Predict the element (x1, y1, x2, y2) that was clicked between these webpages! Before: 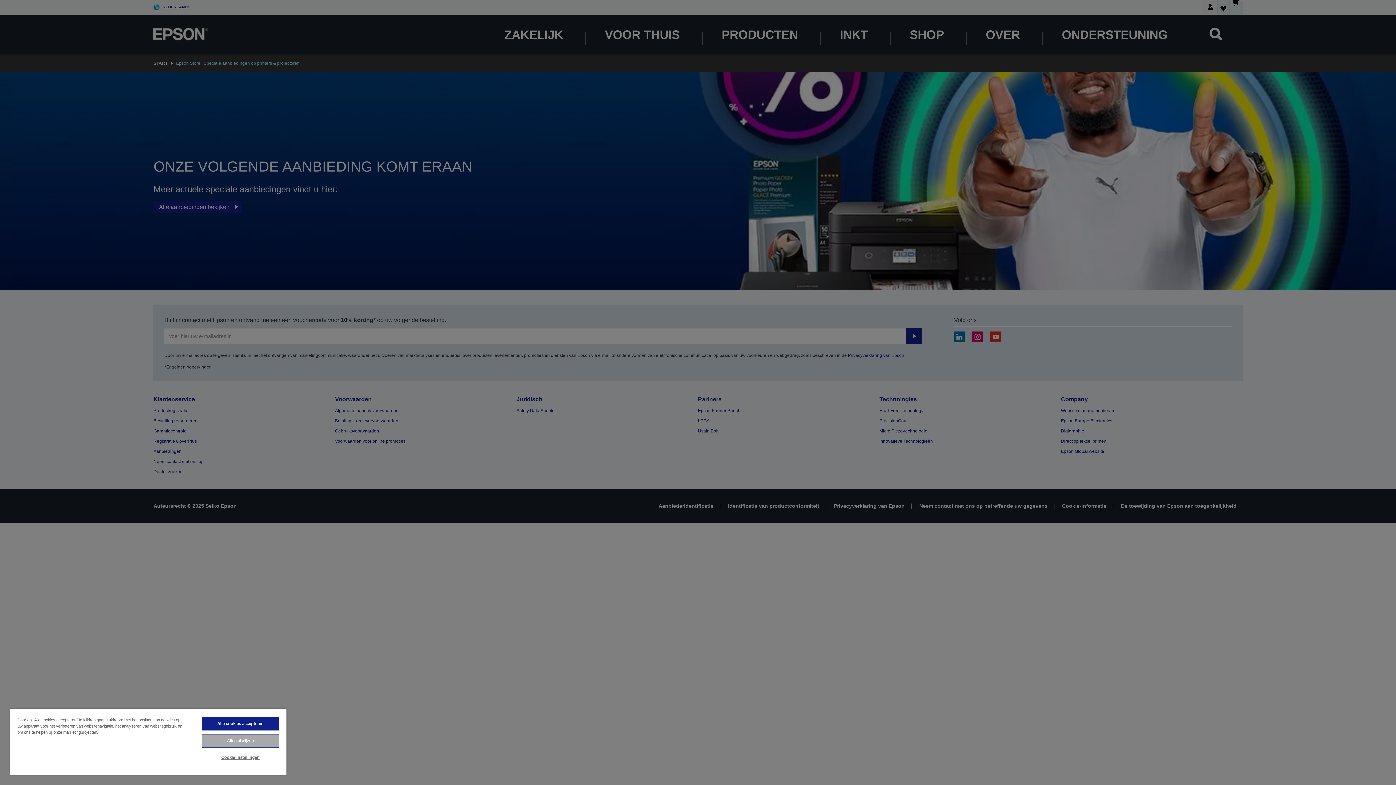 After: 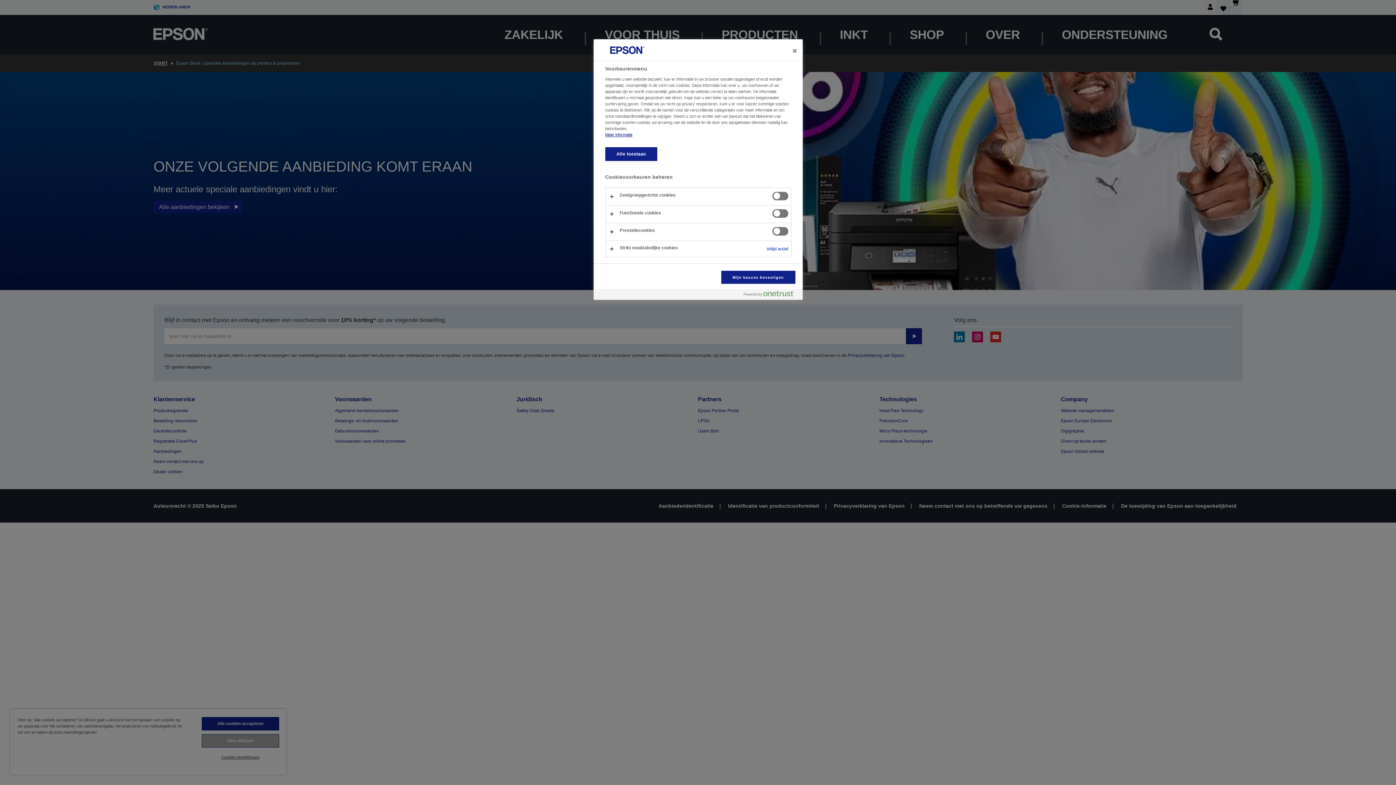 Action: label: Cookie-instellingen bbox: (201, 751, 279, 764)